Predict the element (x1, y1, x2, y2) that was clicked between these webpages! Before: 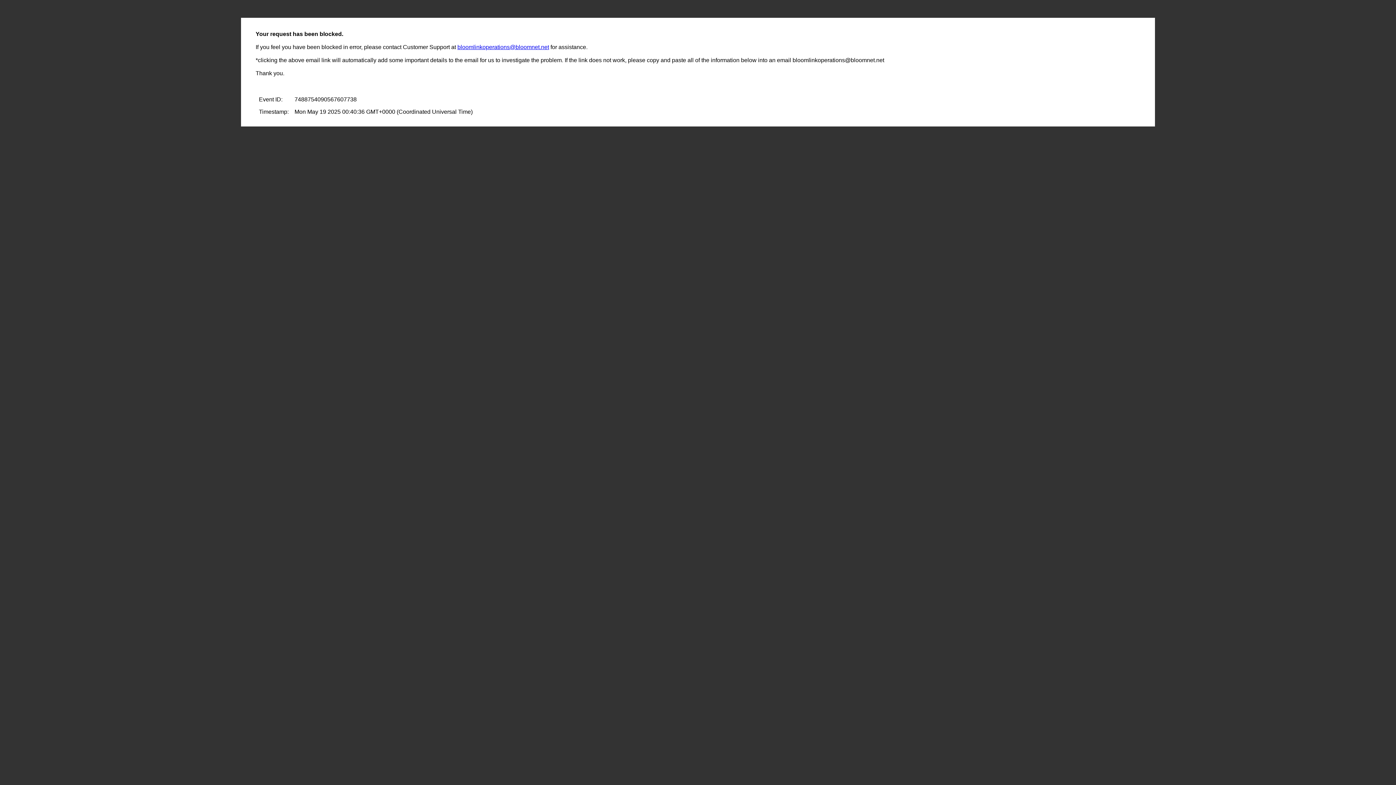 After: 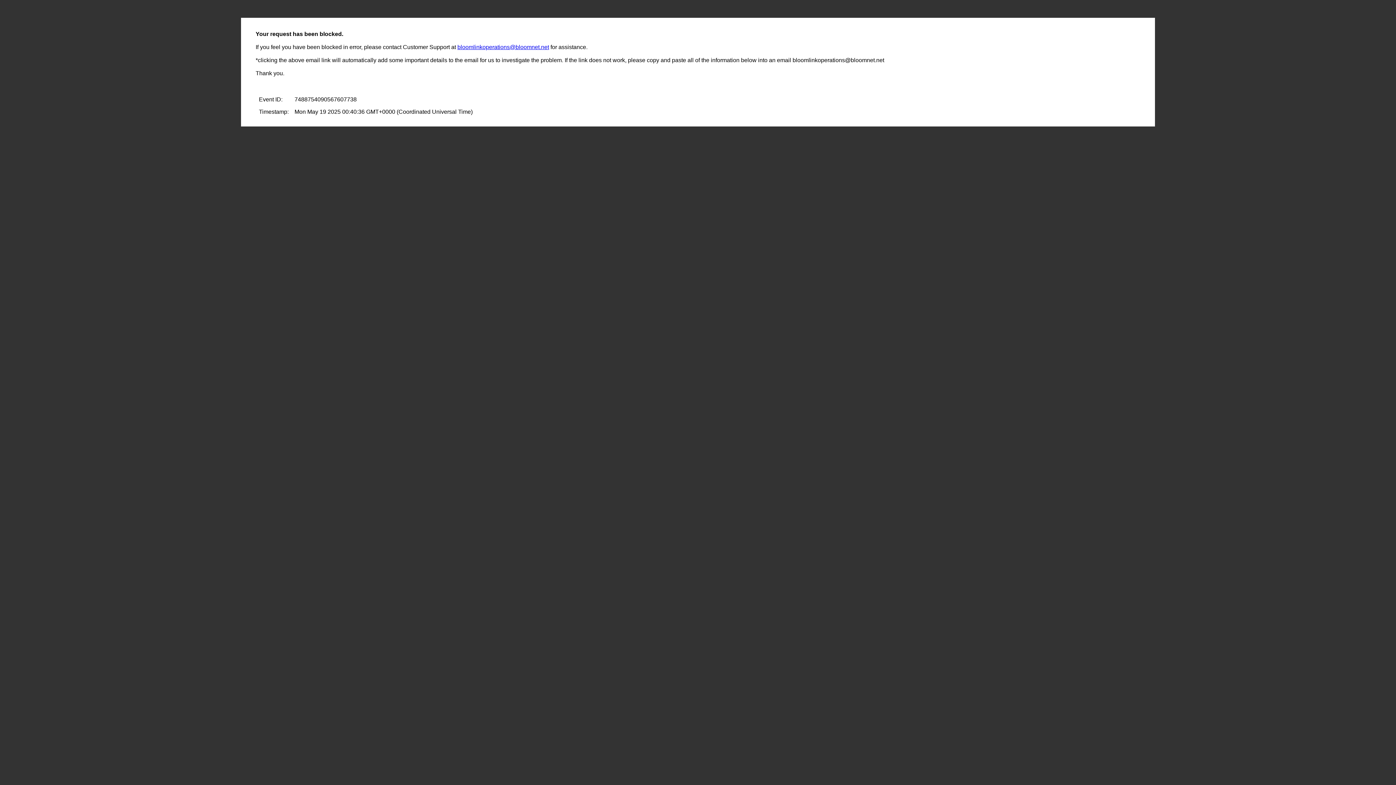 Action: bbox: (457, 44, 549, 50) label: bloomlinkoperations@bloomnet.net